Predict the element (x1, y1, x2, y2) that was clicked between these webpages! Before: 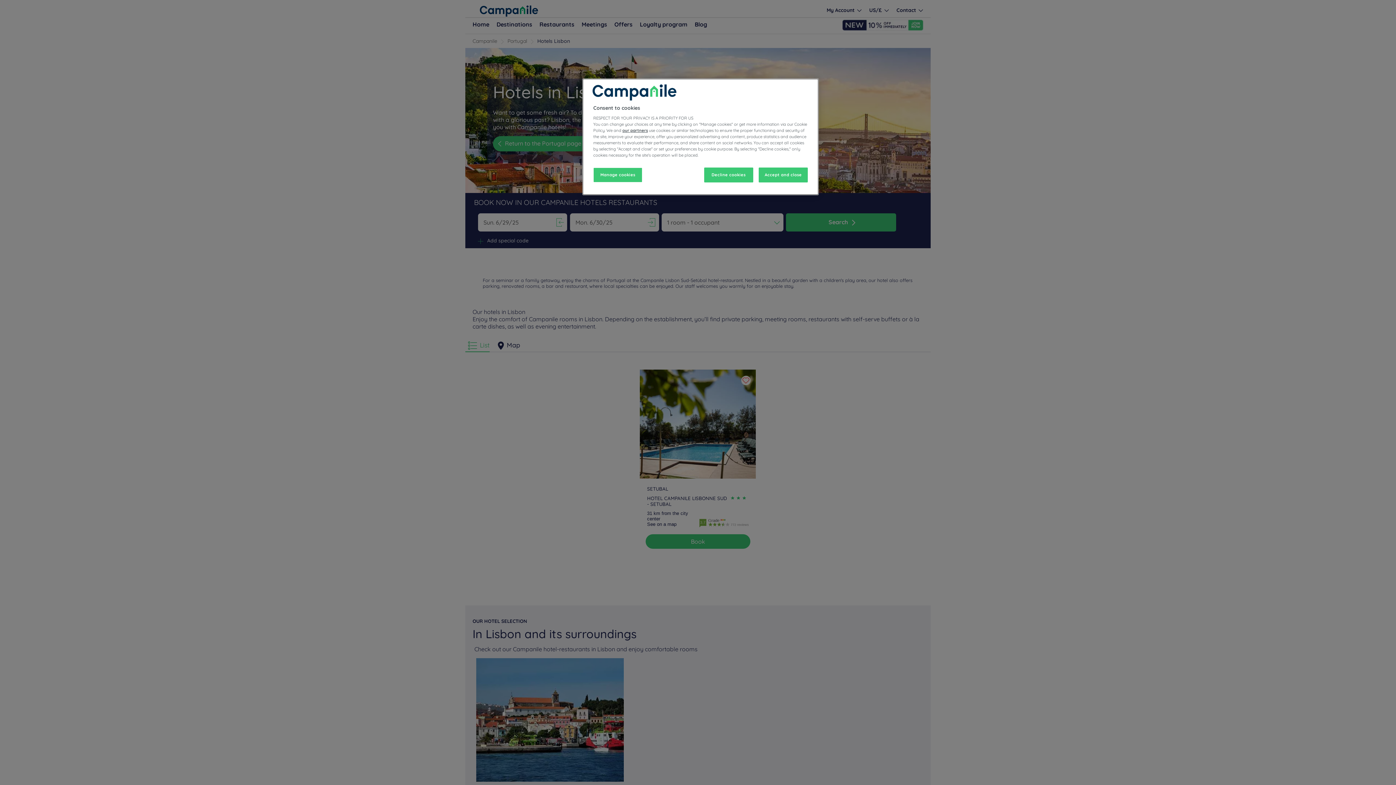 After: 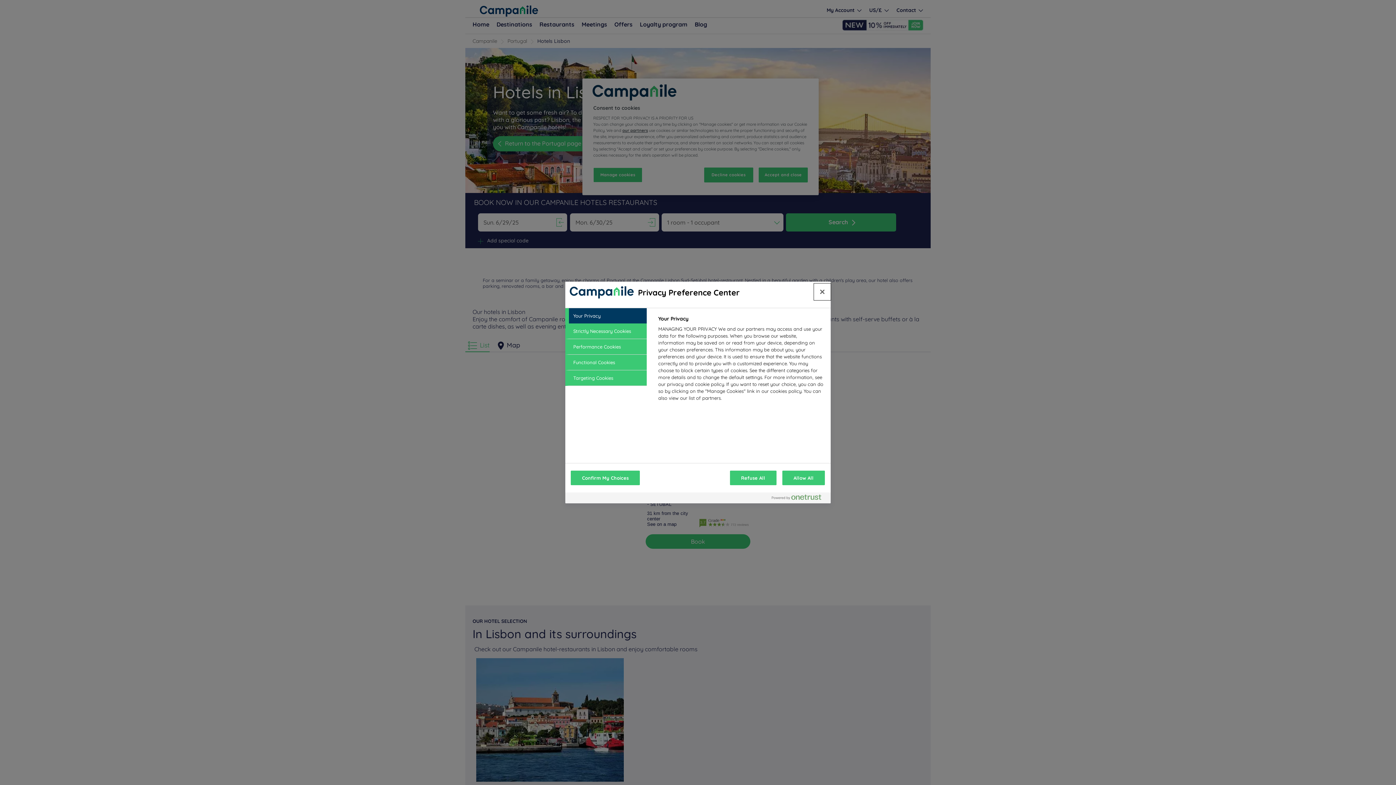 Action: bbox: (593, 167, 642, 182) label: Manage cookies, Opens the preference center dialog